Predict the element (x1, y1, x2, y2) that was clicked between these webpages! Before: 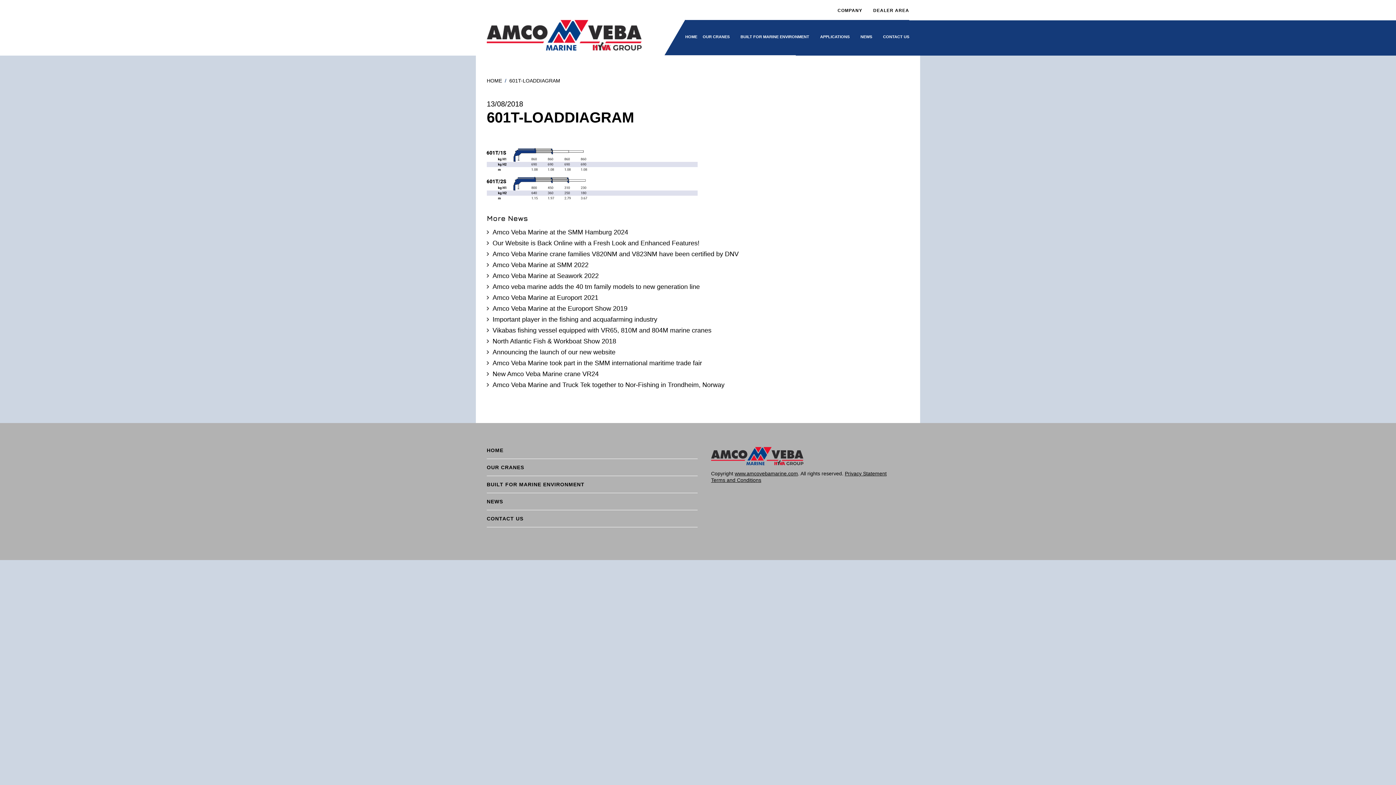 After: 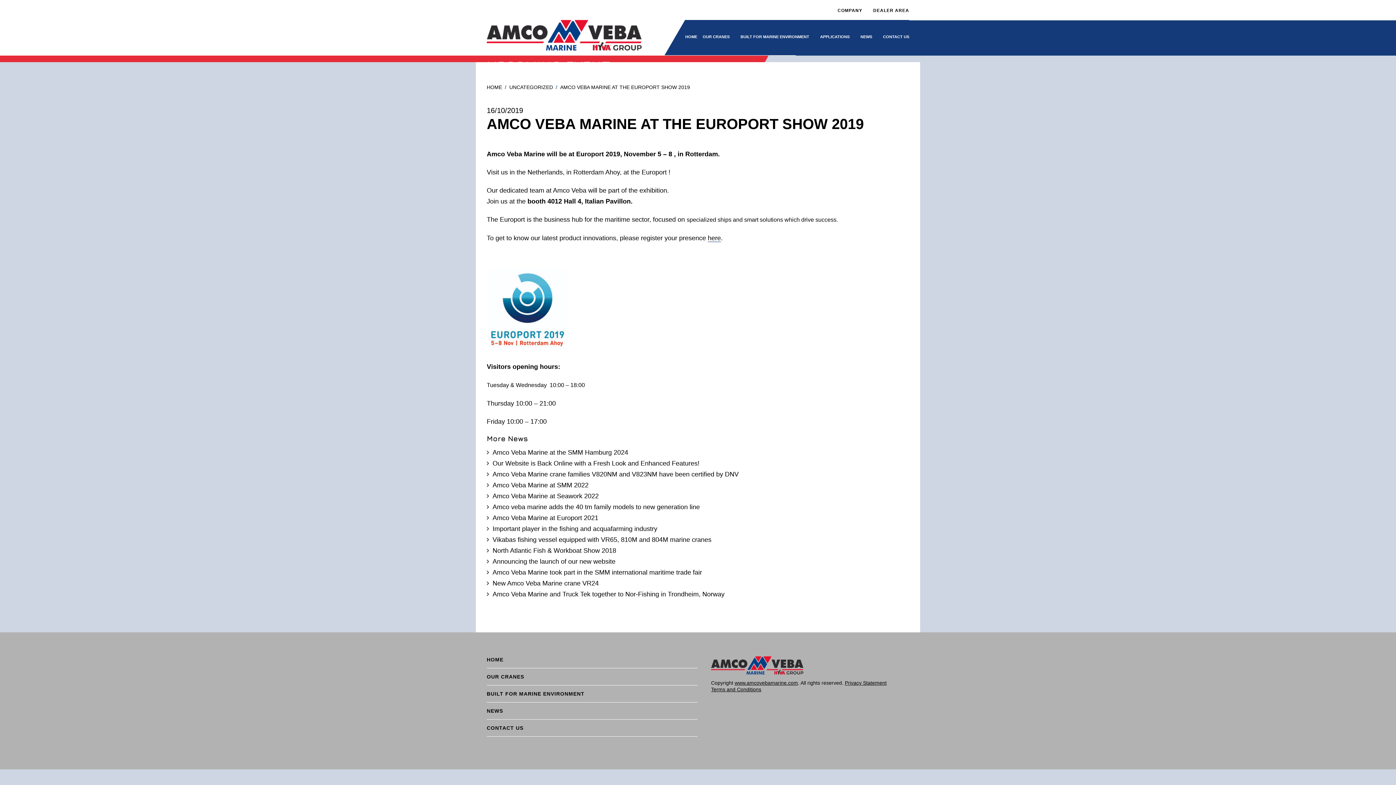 Action: label: Amco Veba Marine at the Europort Show 2019 bbox: (492, 304, 627, 312)